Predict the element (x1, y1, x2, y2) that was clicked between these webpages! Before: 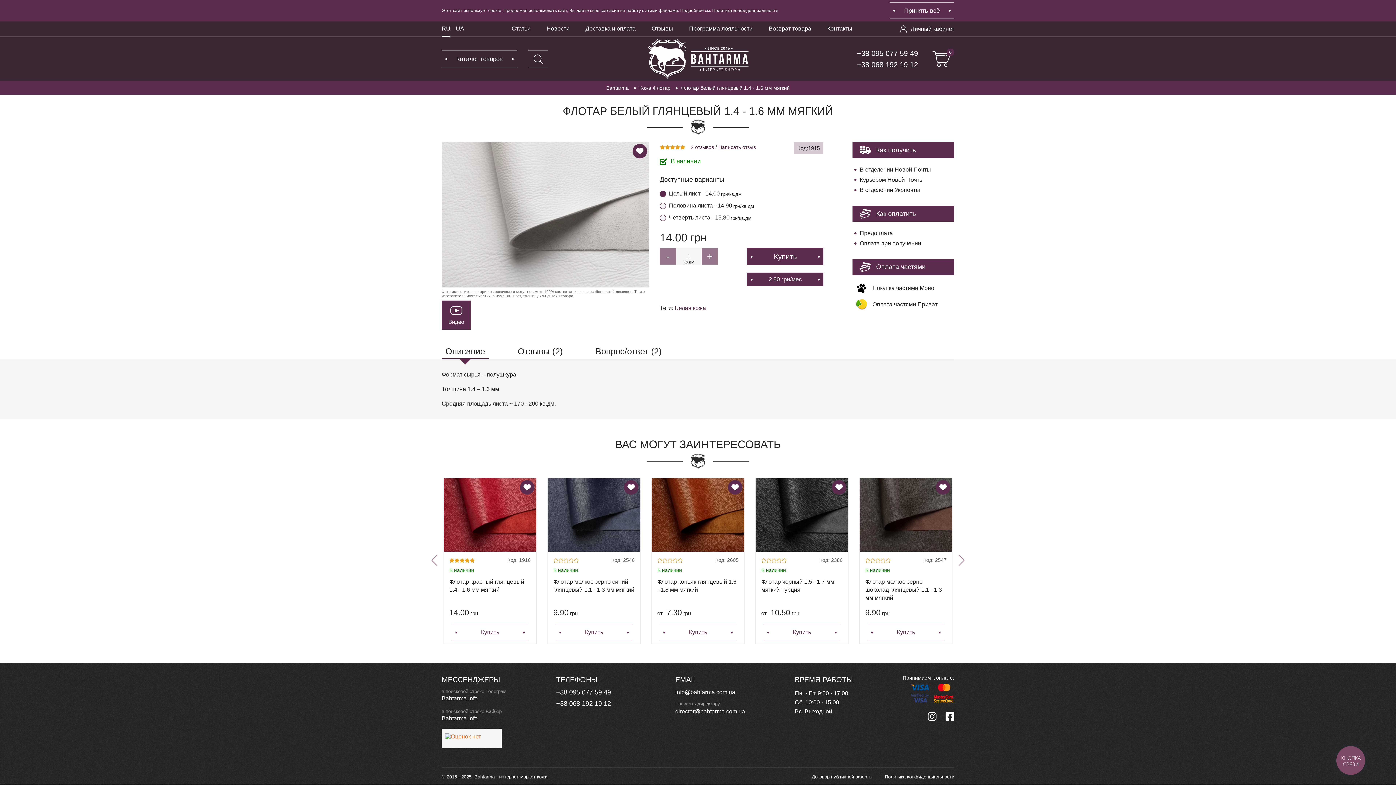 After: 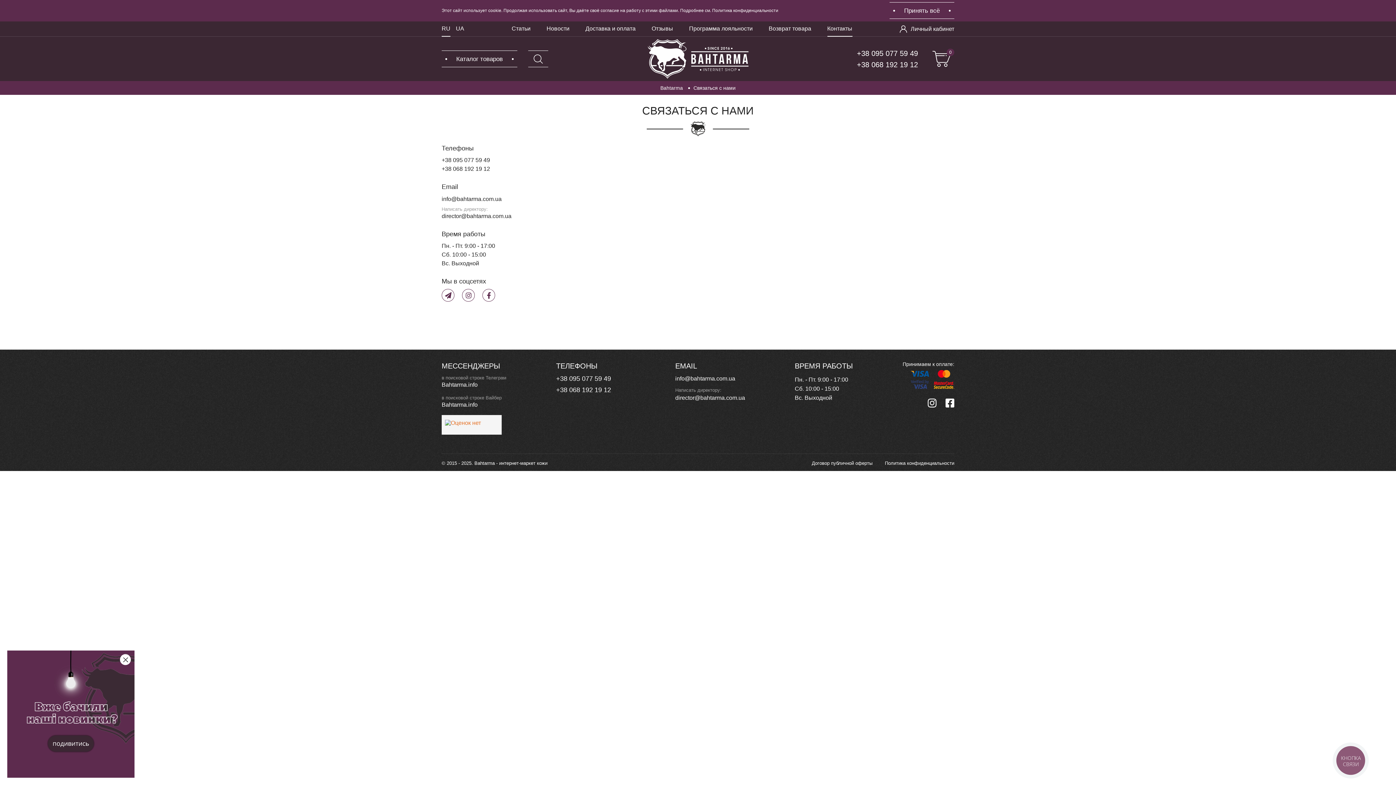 Action: label: Контакты bbox: (827, 21, 852, 36)